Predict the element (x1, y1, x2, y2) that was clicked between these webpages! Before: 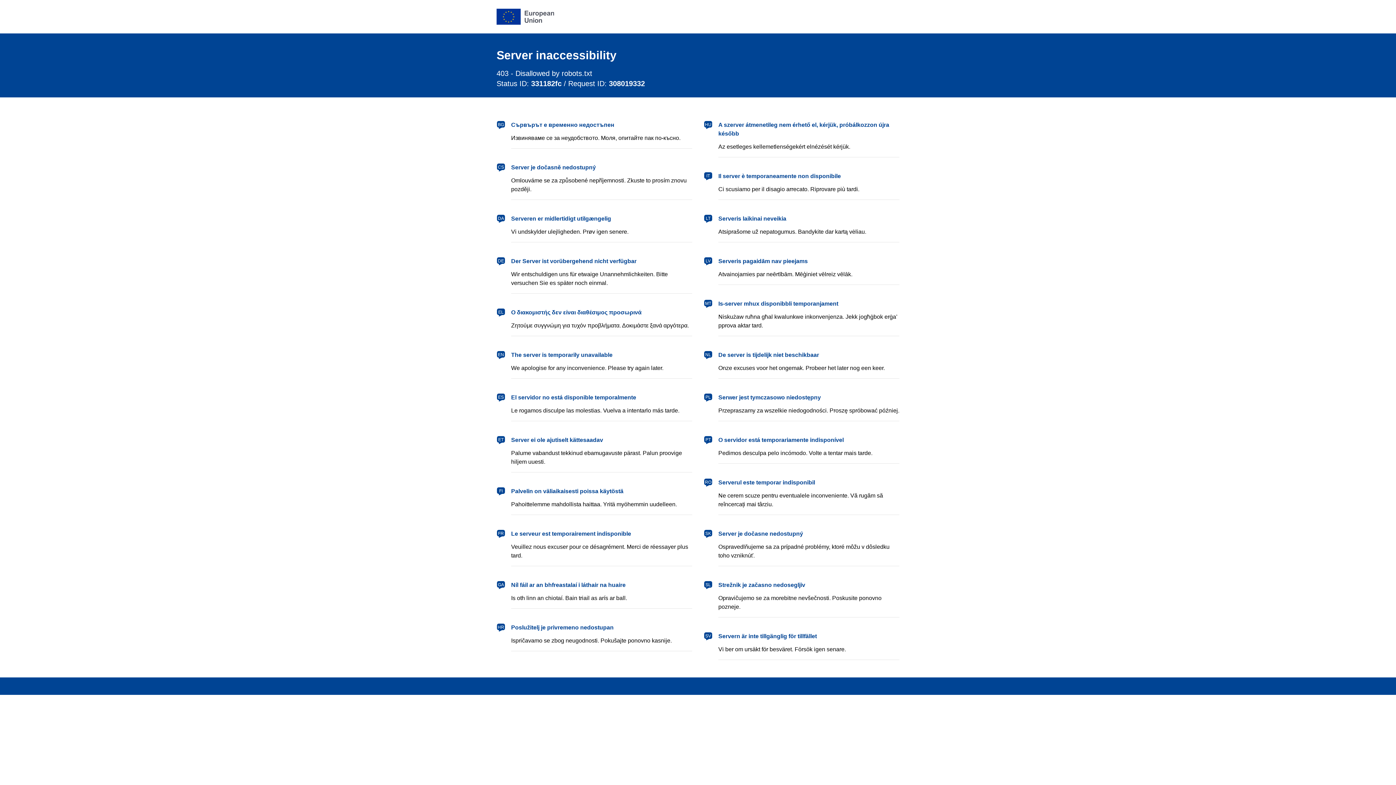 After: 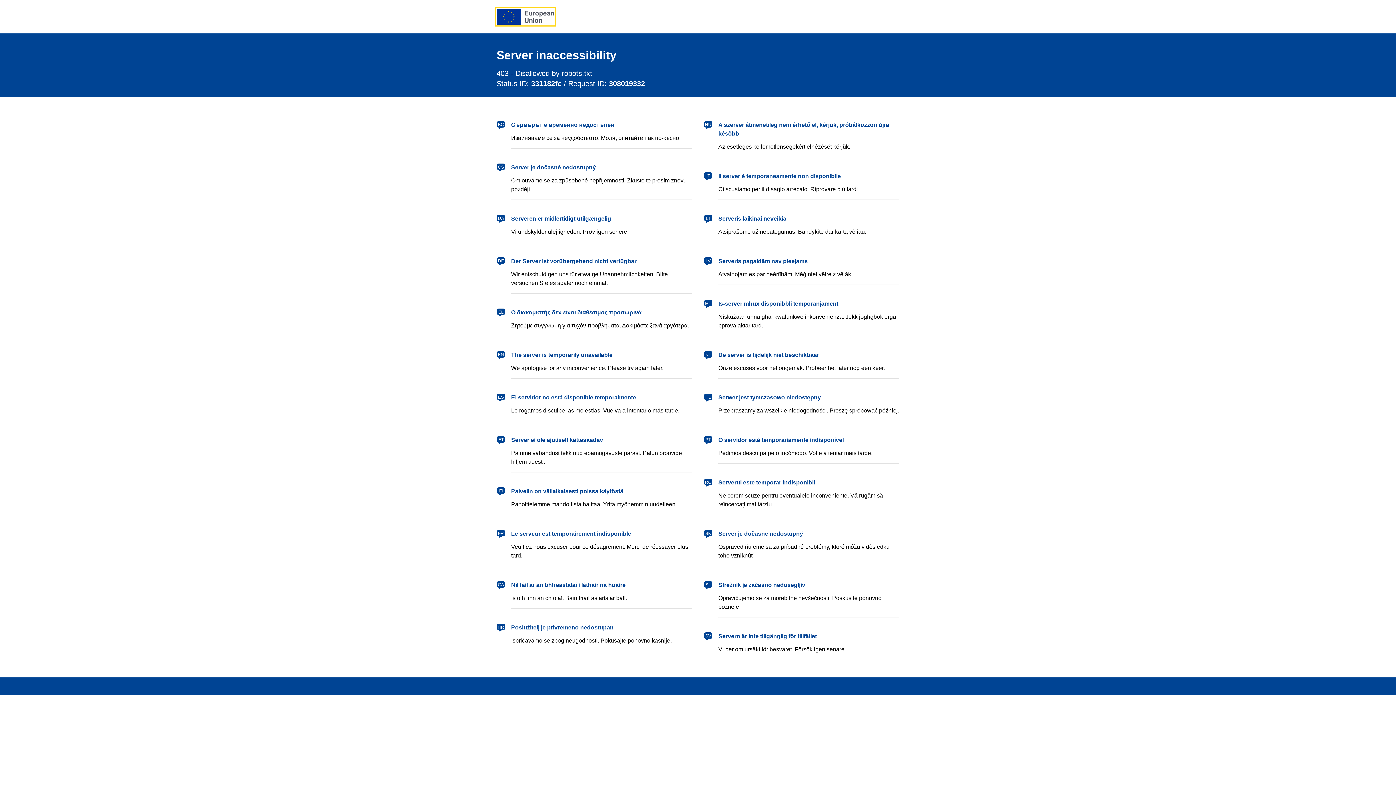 Action: label: European Union bbox: (496, 8, 554, 24)